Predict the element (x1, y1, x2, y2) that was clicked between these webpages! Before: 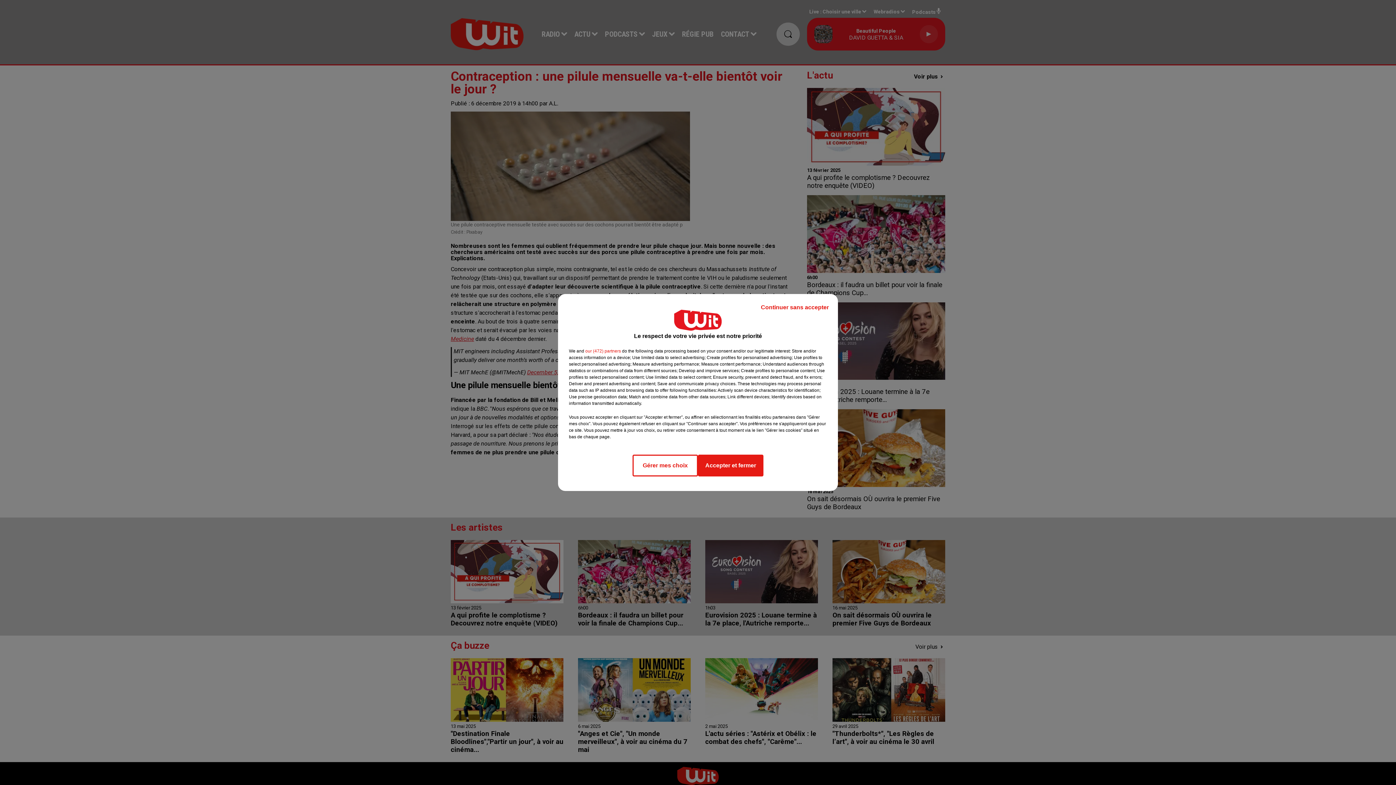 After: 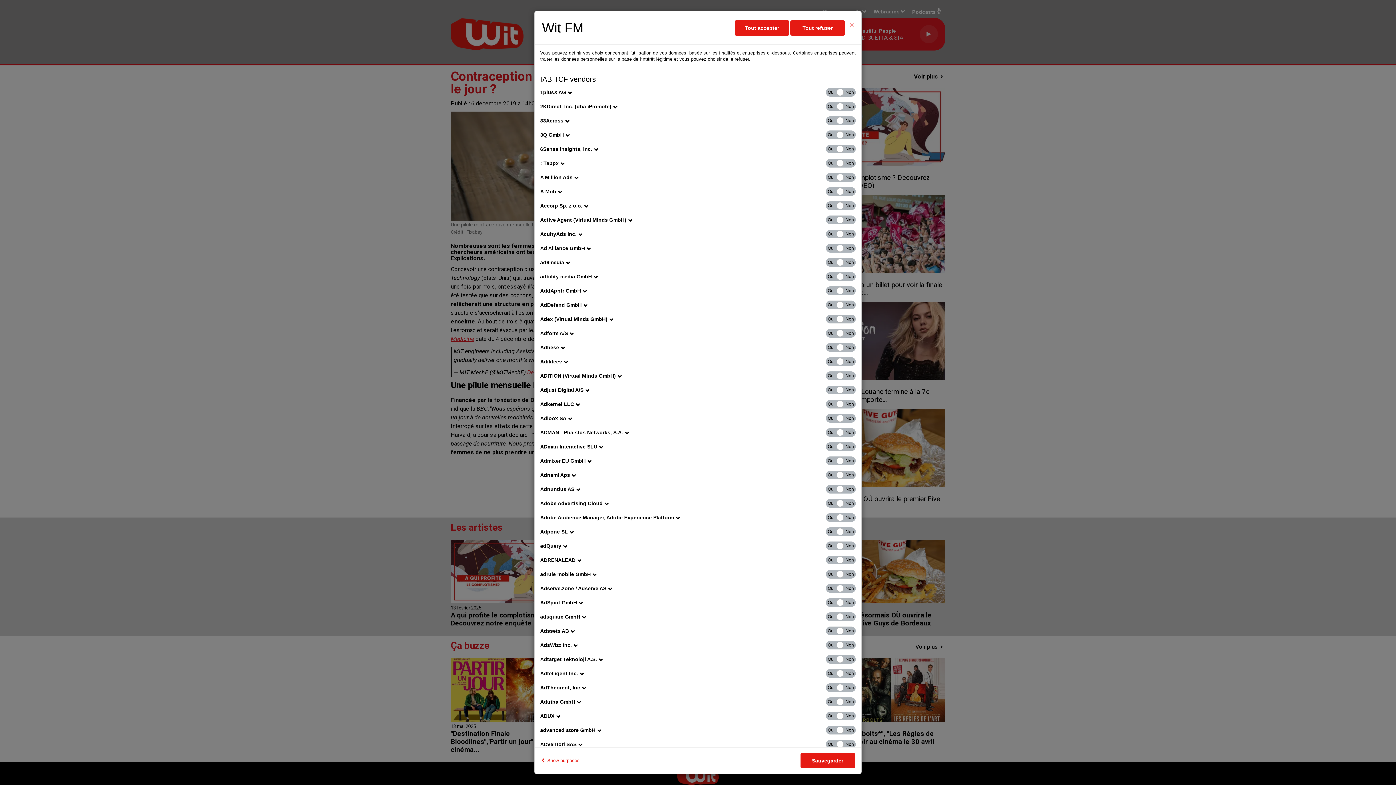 Action: bbox: (585, 348, 621, 354) label: show vendors